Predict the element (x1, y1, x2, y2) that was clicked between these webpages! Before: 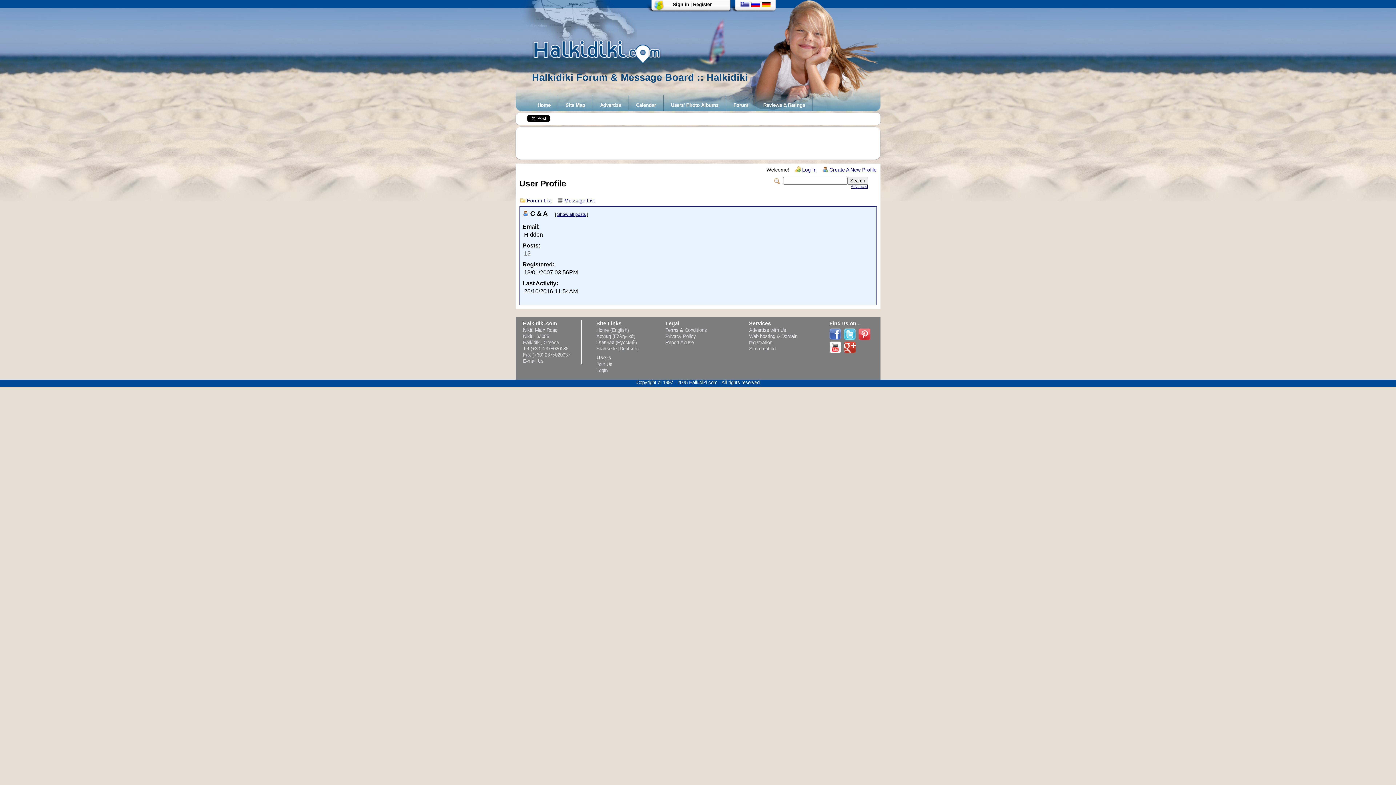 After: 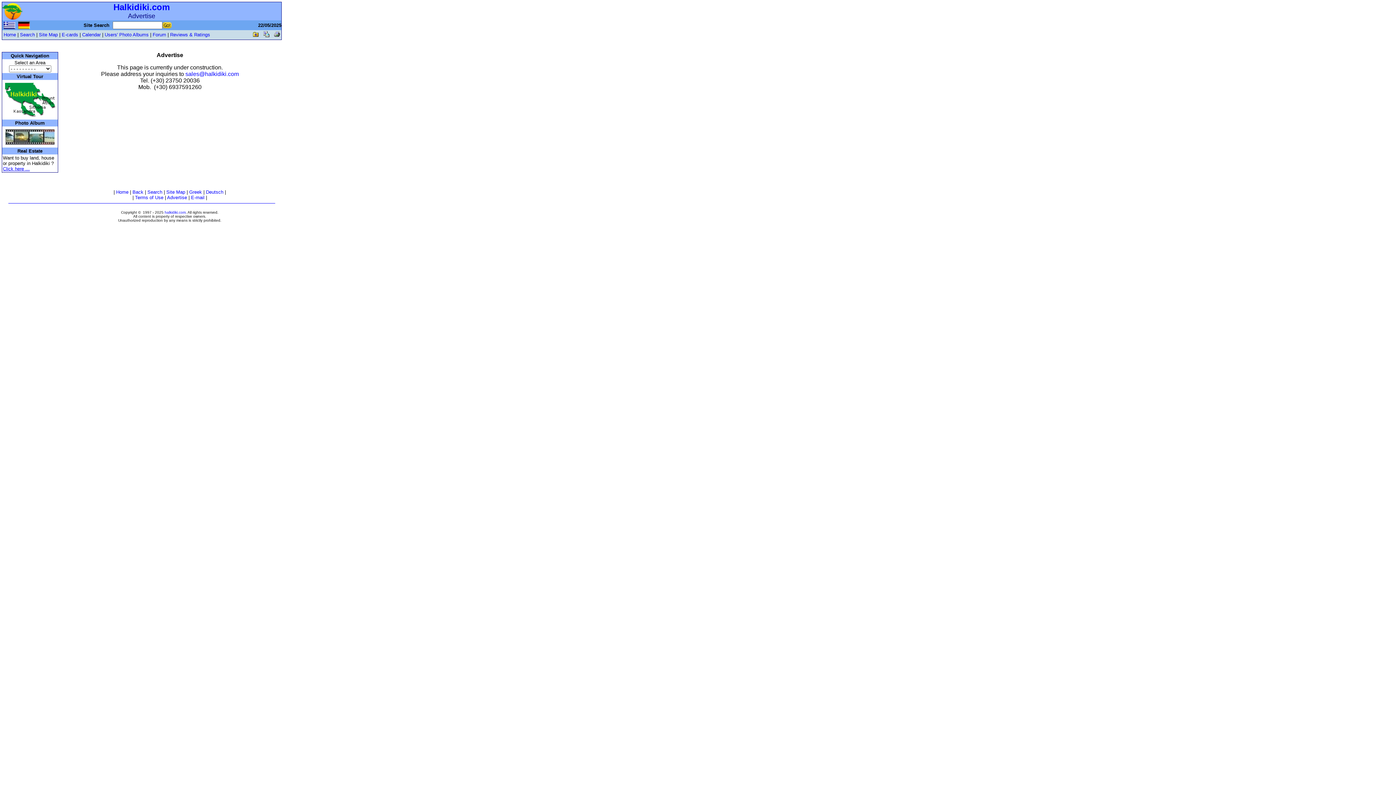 Action: label: Advertise with Us bbox: (749, 327, 786, 333)